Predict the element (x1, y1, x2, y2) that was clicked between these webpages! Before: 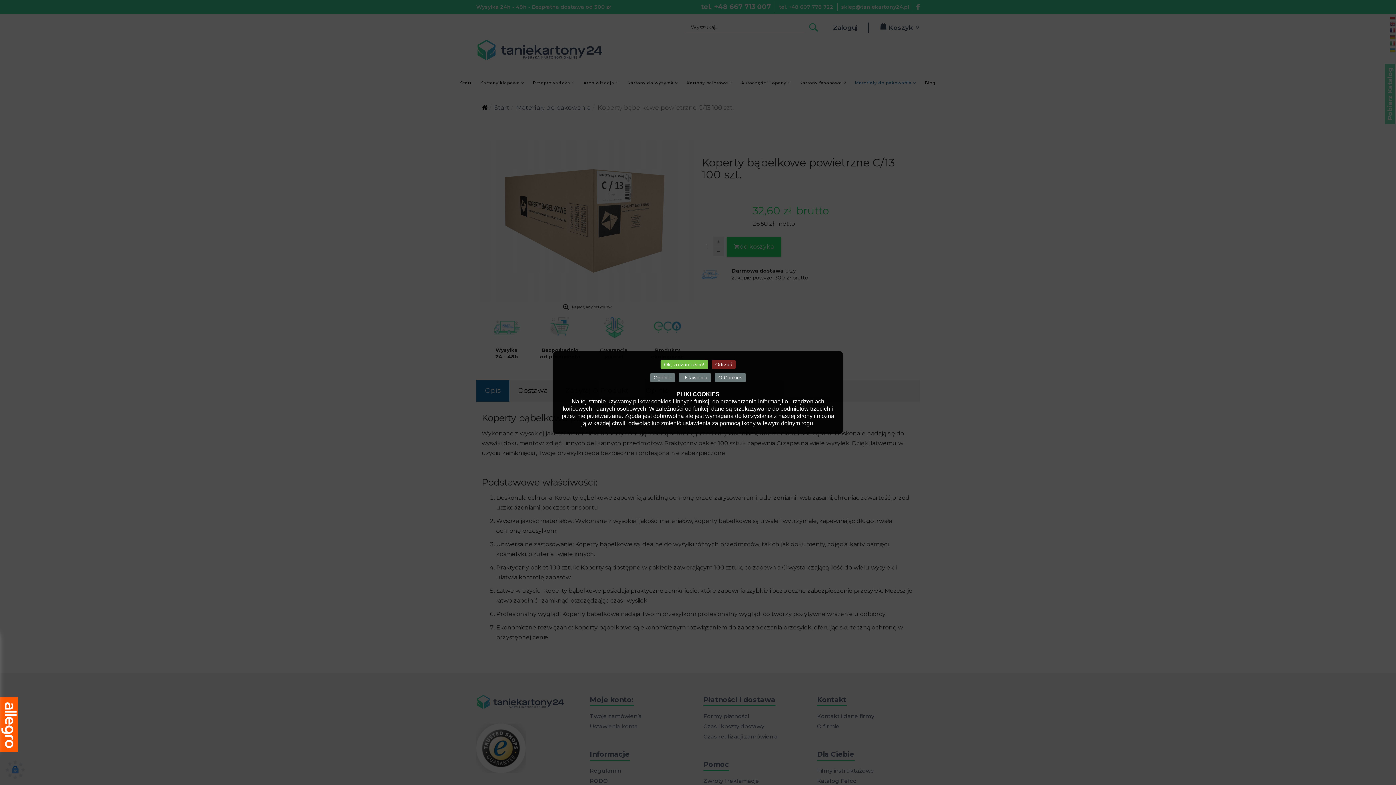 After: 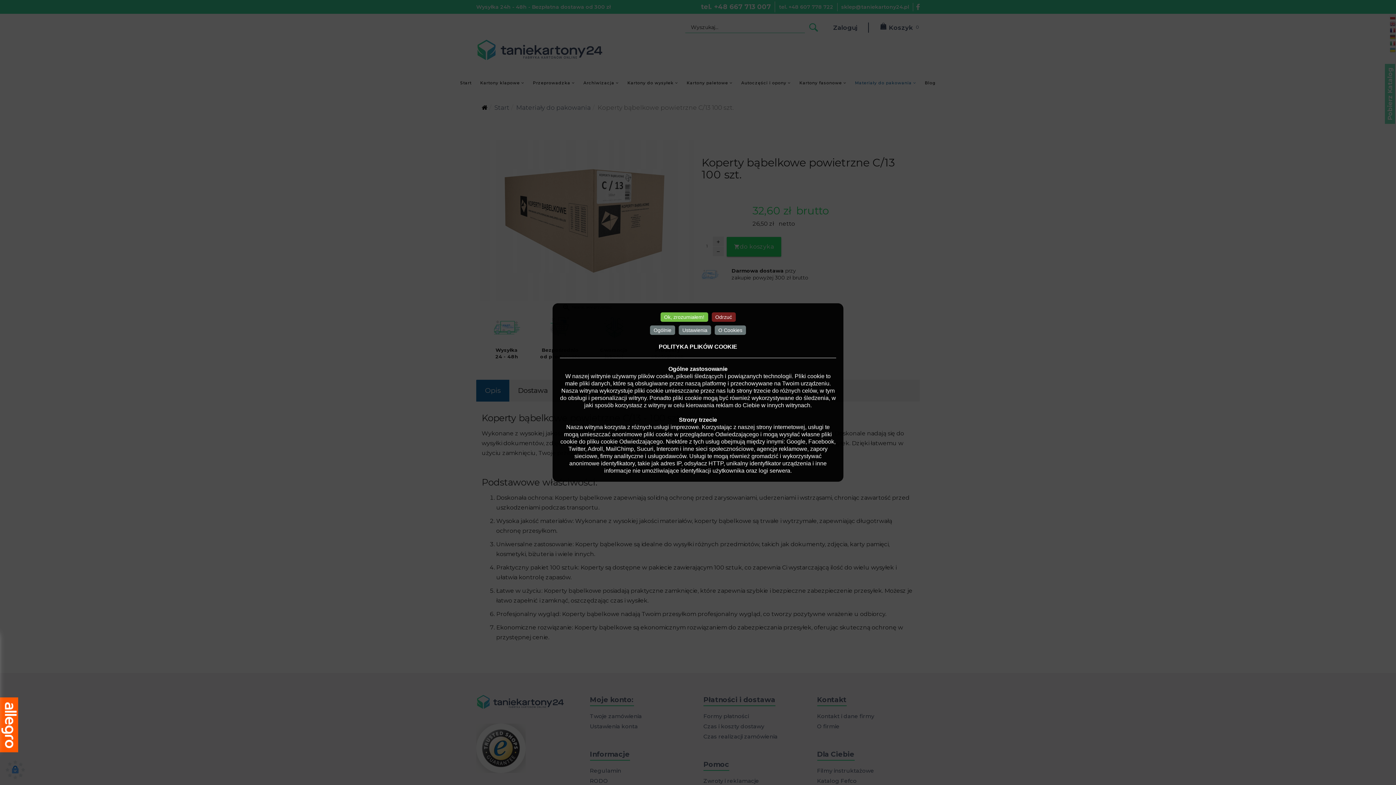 Action: label: O Cookies bbox: (714, 373, 746, 382)